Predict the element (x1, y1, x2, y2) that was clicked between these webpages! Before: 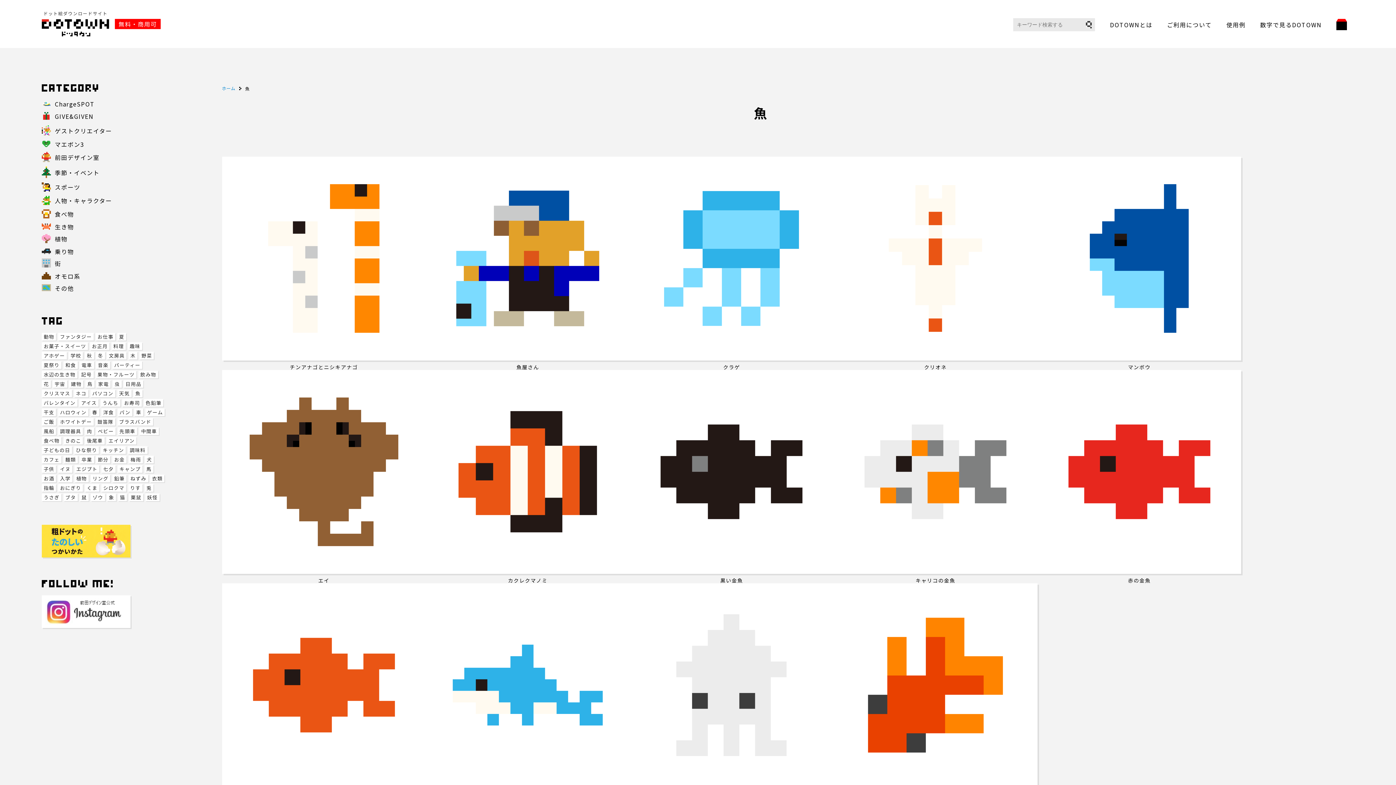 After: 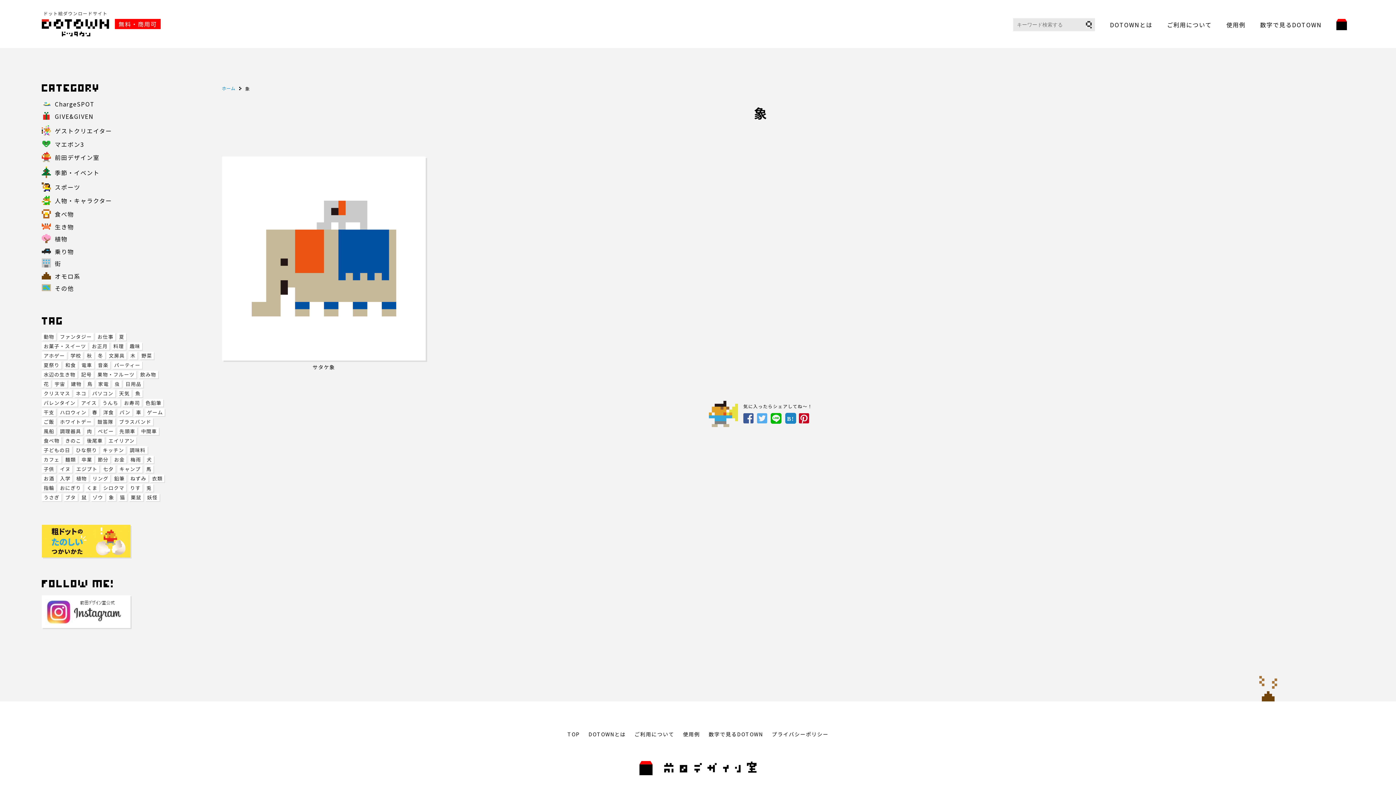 Action: label: 象 bbox: (107, 493, 116, 501)